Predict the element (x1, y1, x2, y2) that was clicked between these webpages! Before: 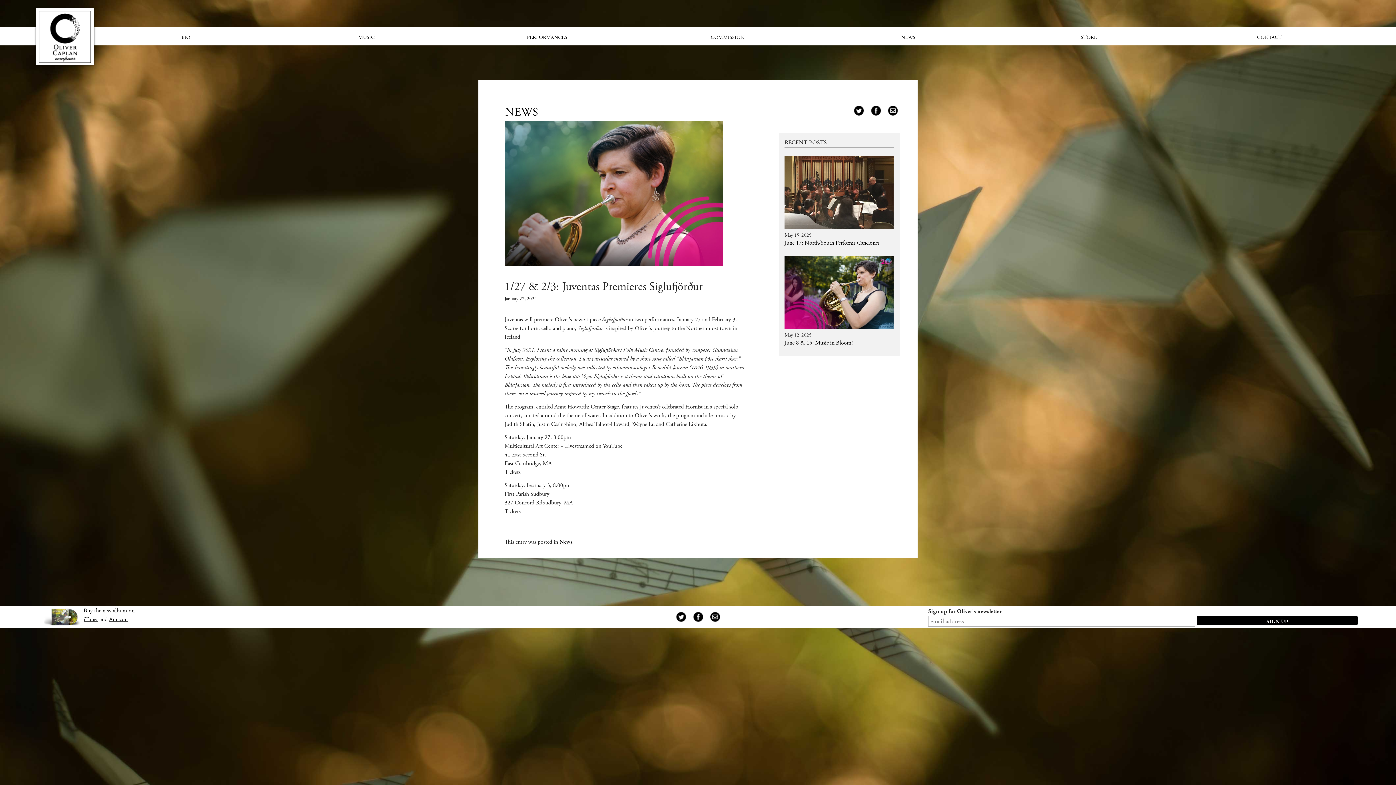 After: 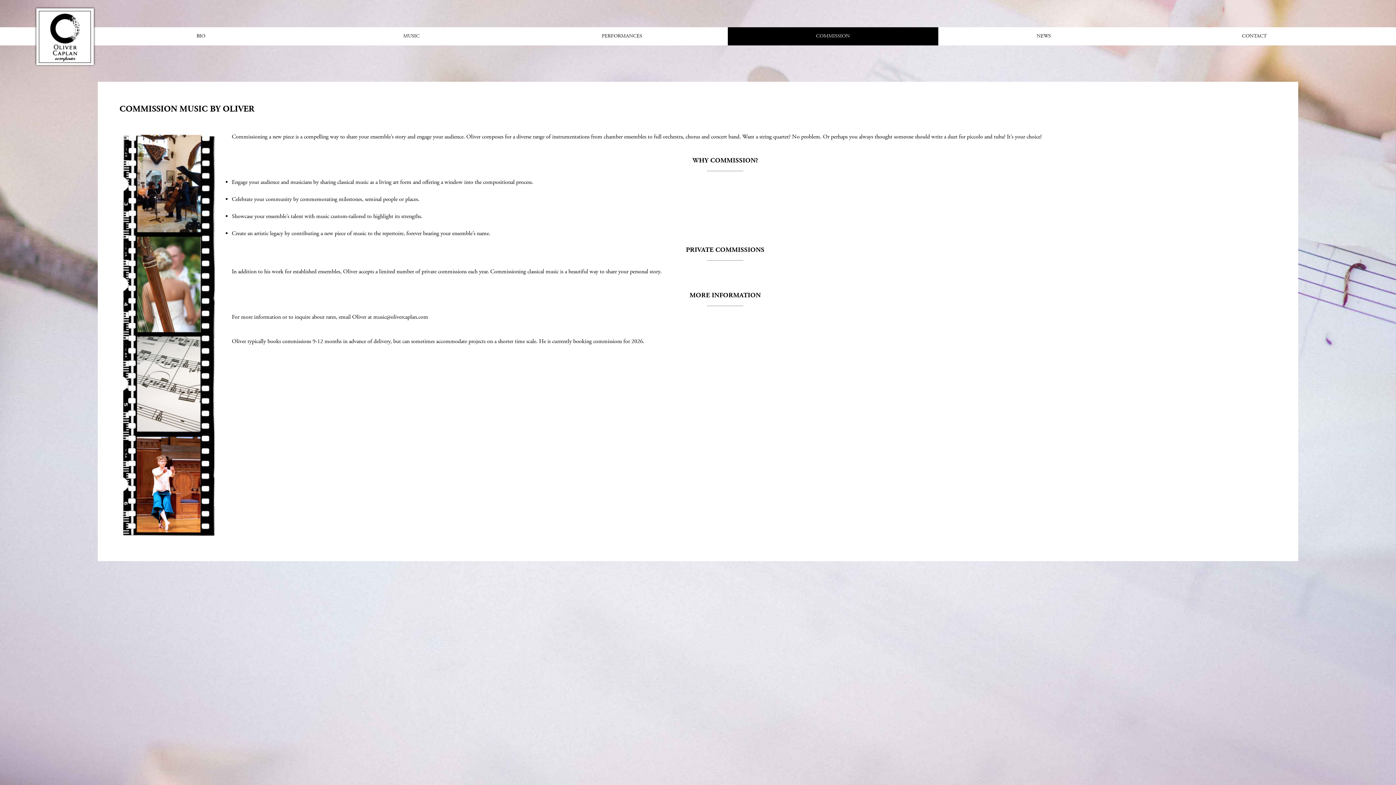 Action: bbox: (637, 27, 818, 45) label: COMMISSION